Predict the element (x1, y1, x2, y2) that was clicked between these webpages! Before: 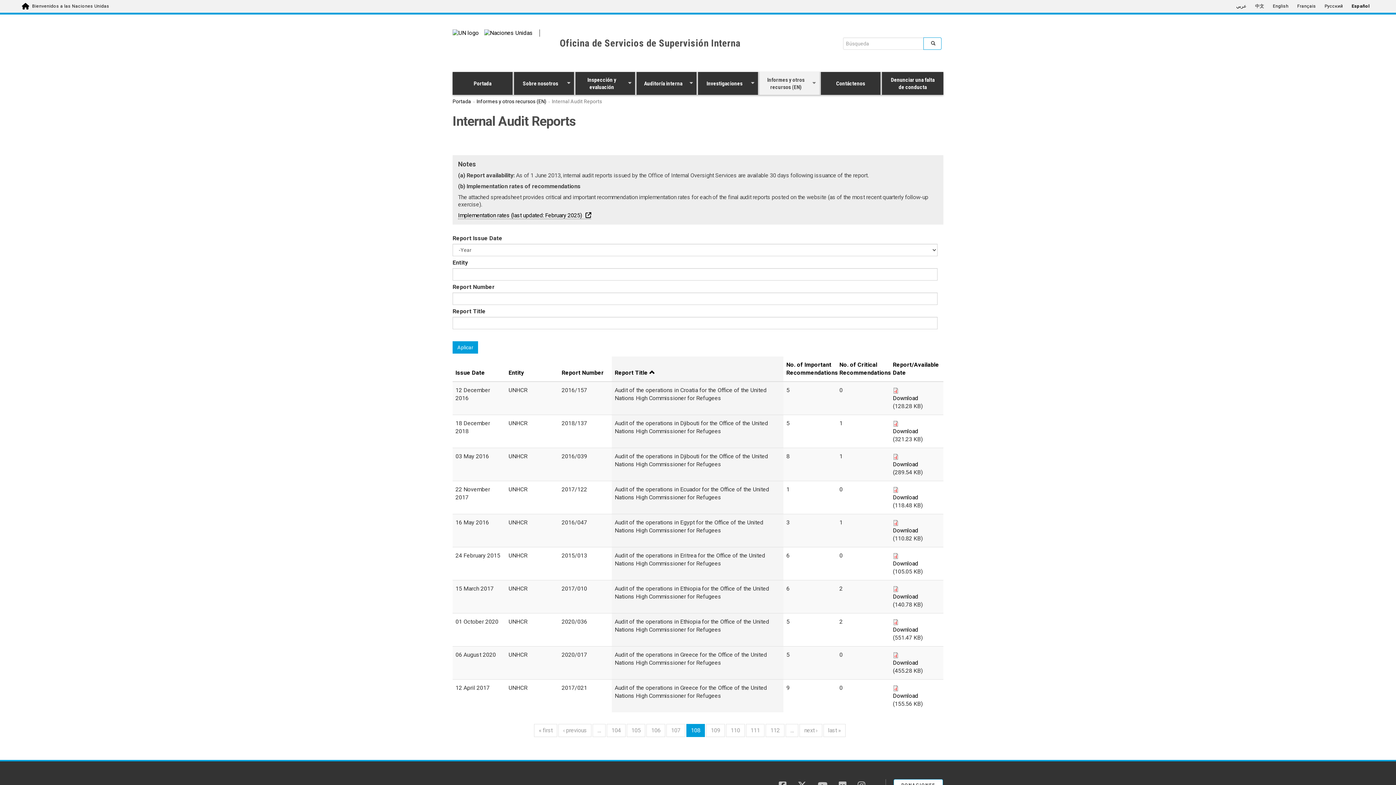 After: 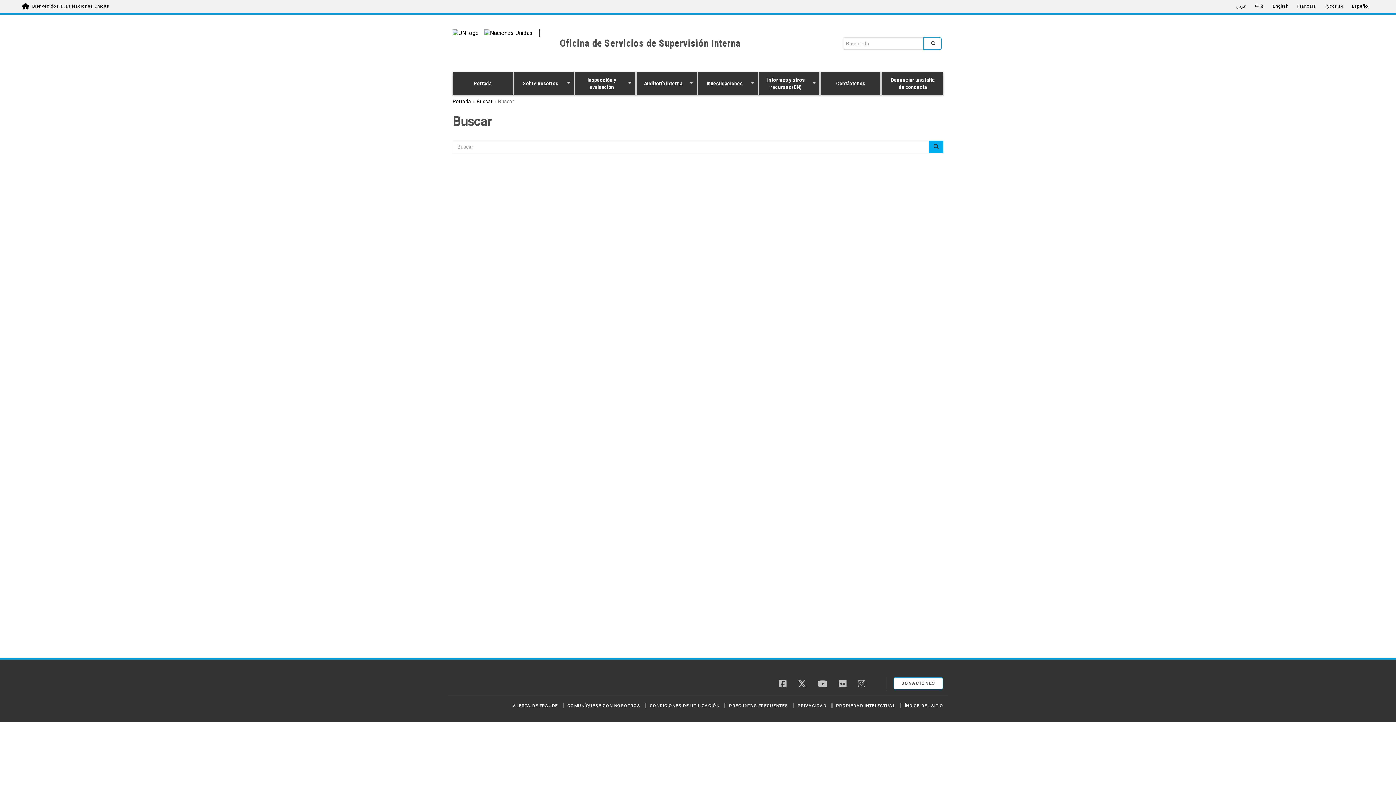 Action: bbox: (923, 37, 941, 49)